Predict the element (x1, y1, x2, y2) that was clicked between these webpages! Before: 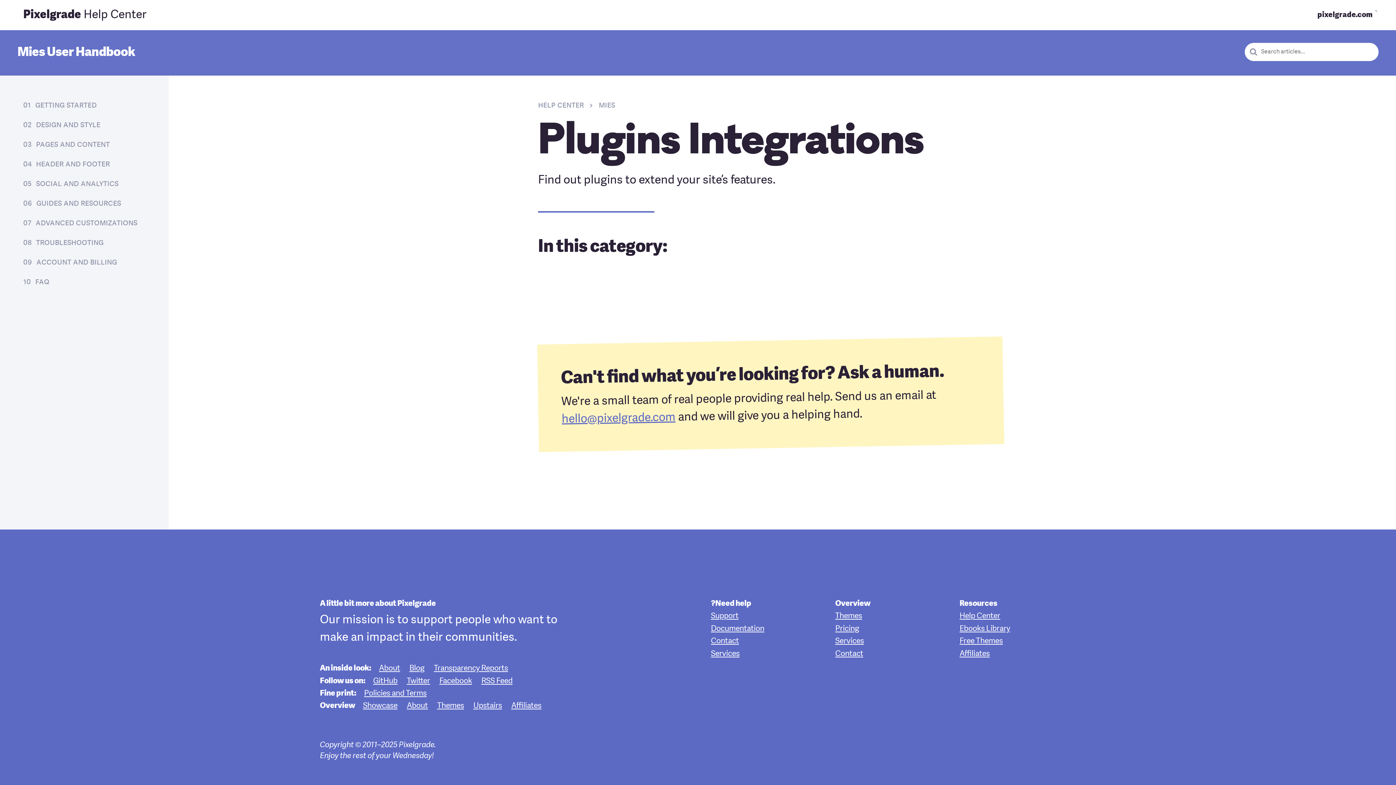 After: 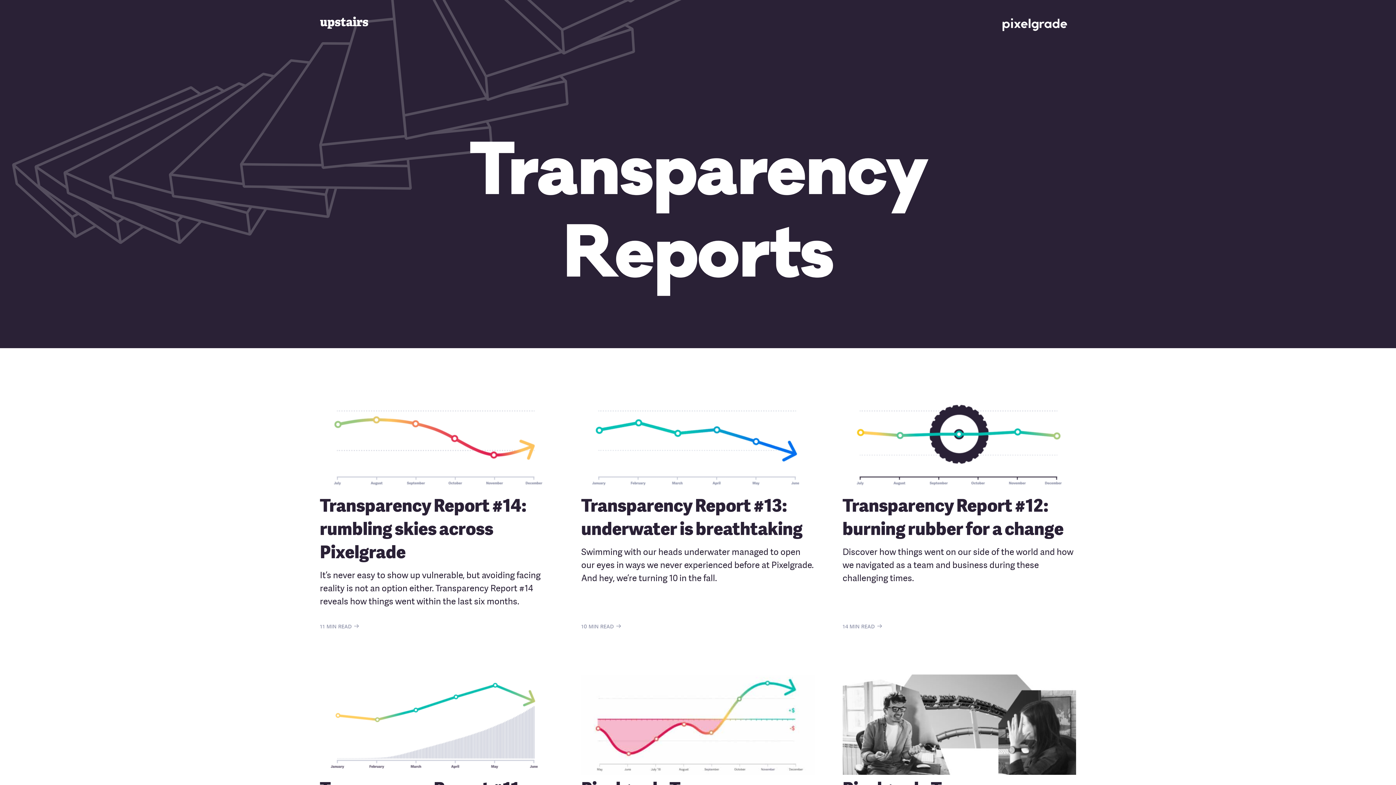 Action: label: Transparency Reports bbox: (433, 665, 508, 672)